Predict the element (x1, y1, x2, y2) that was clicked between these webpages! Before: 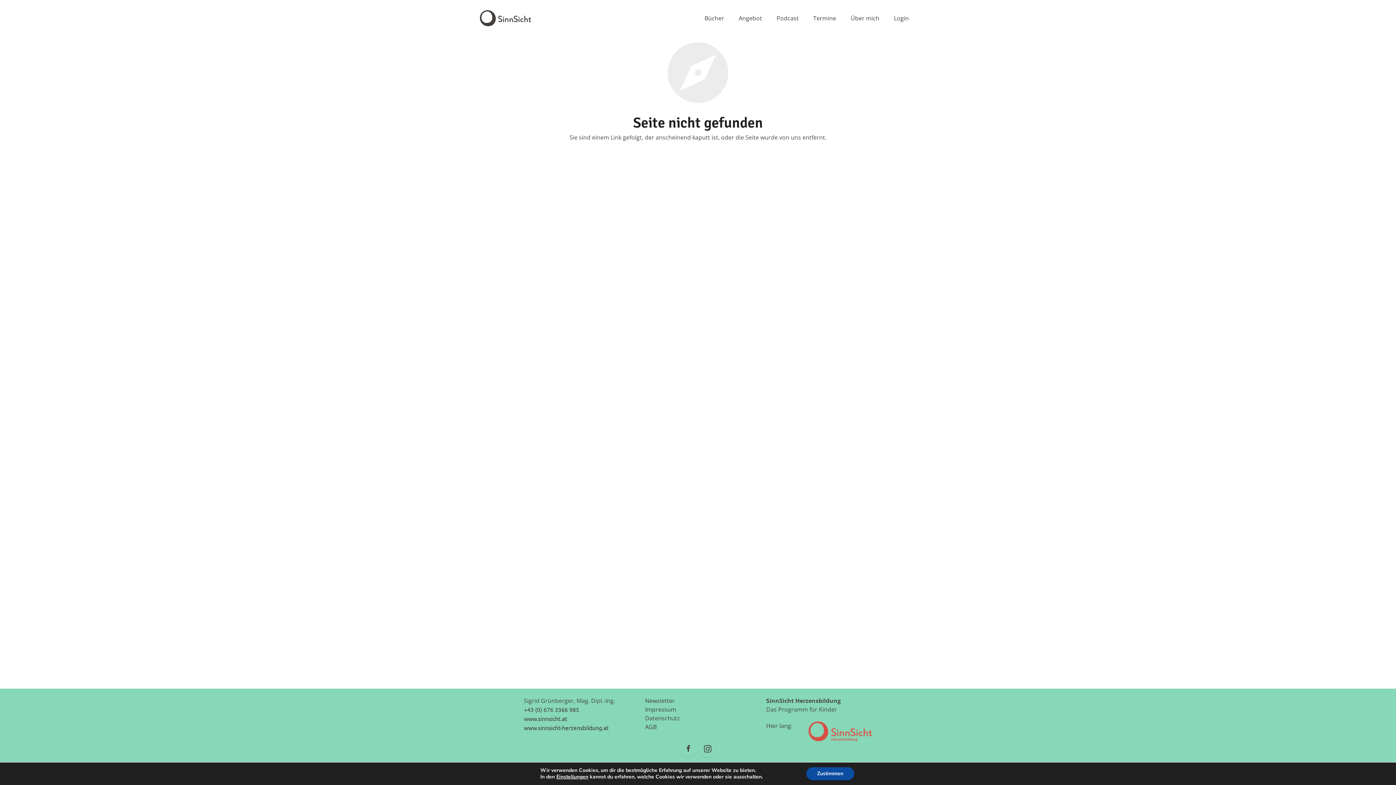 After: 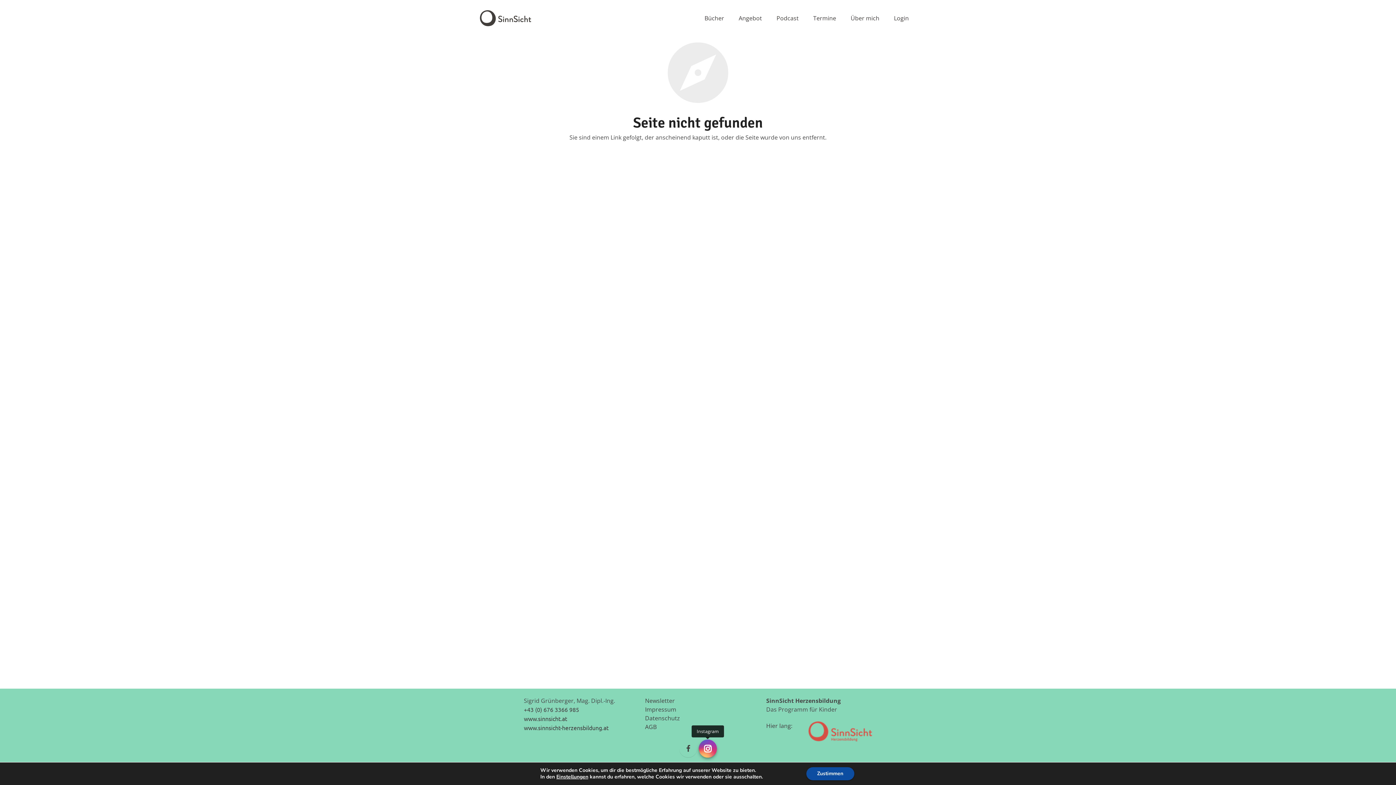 Action: bbox: (698, 740, 717, 758) label: Instagram